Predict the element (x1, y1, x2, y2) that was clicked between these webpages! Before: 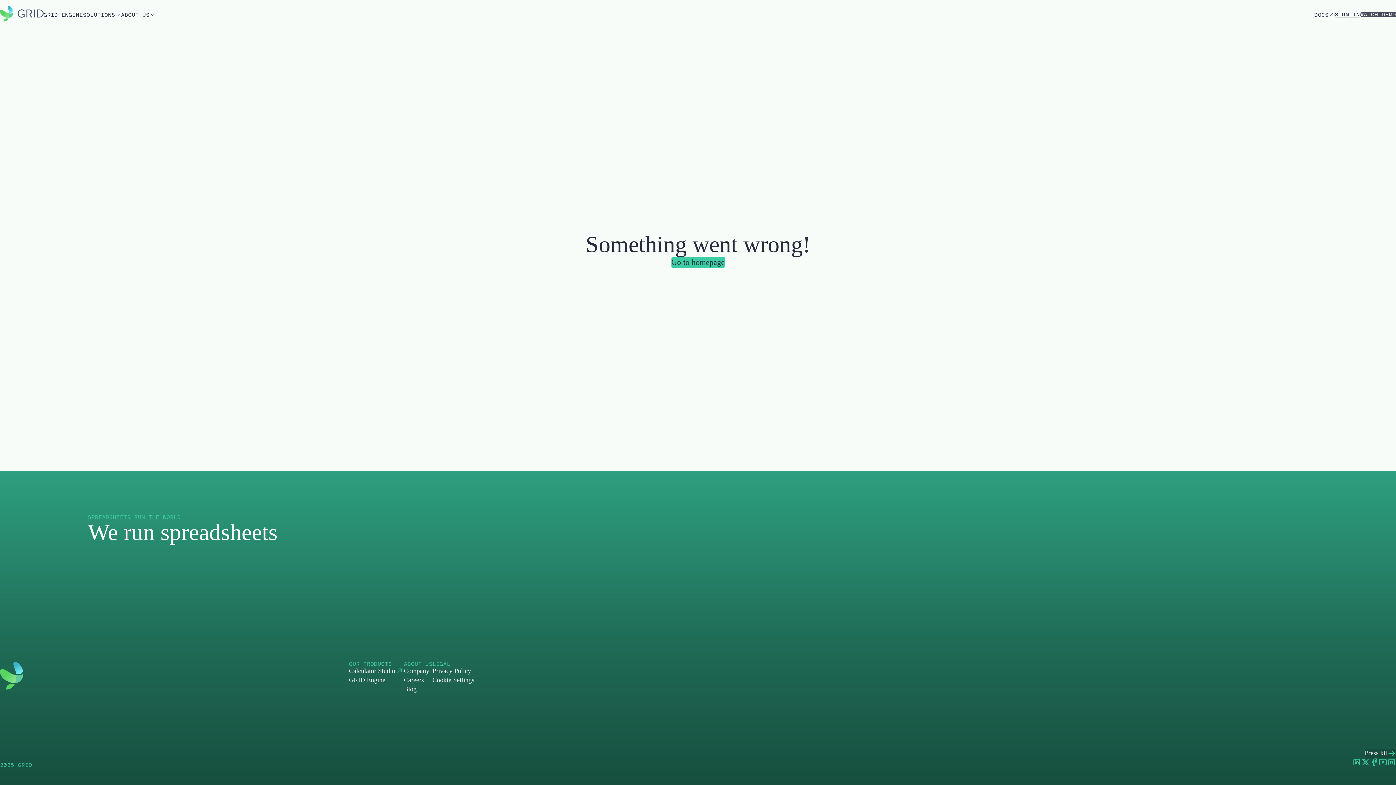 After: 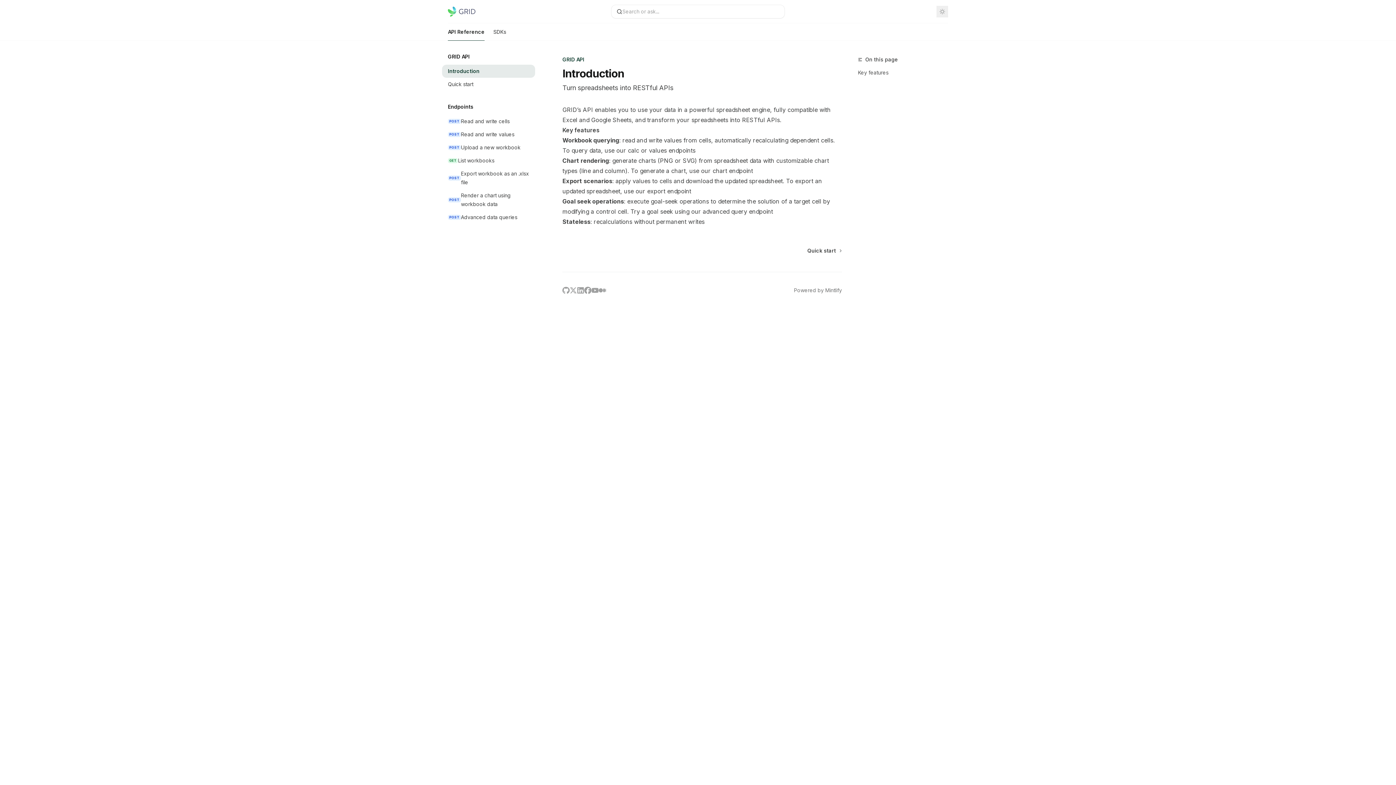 Action: label: DOCS bbox: (1314, 11, 1334, 17)